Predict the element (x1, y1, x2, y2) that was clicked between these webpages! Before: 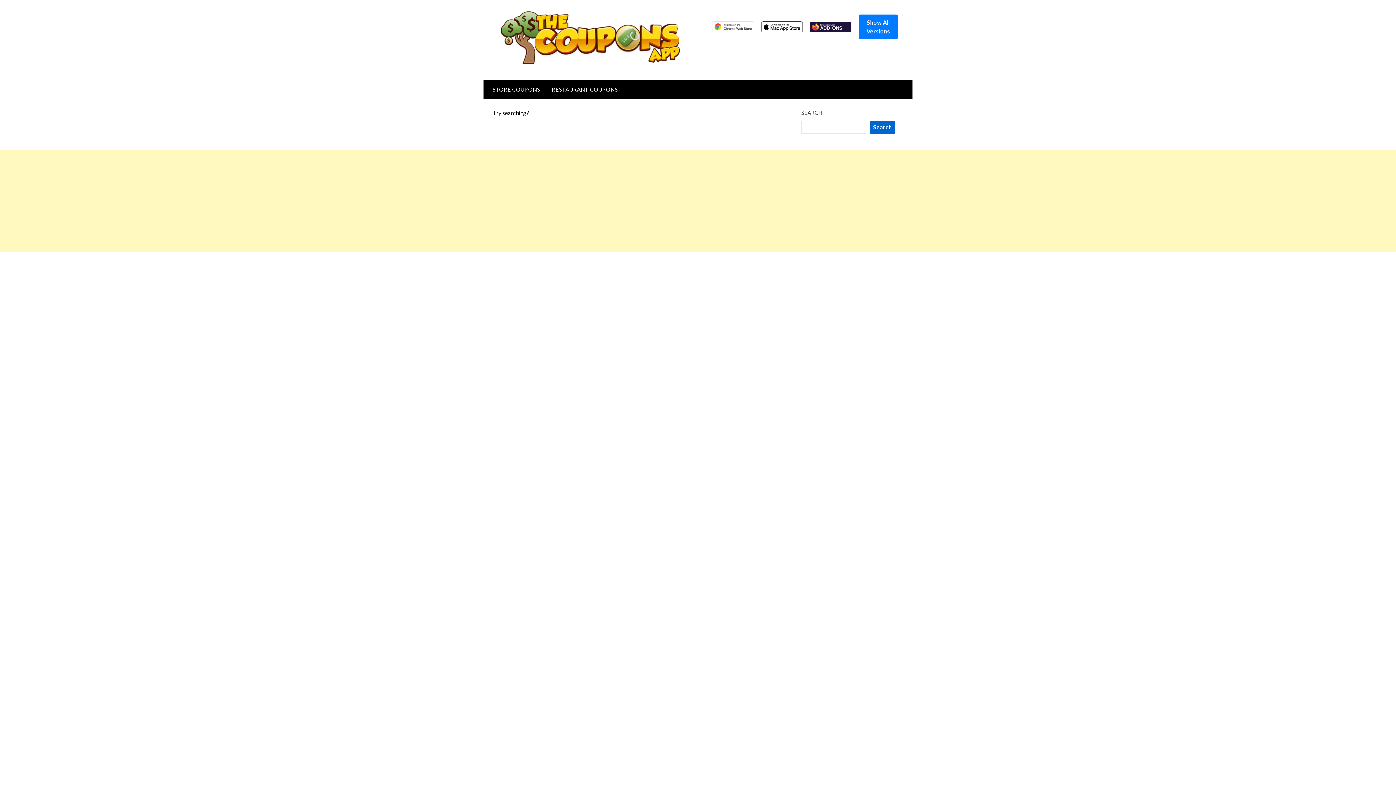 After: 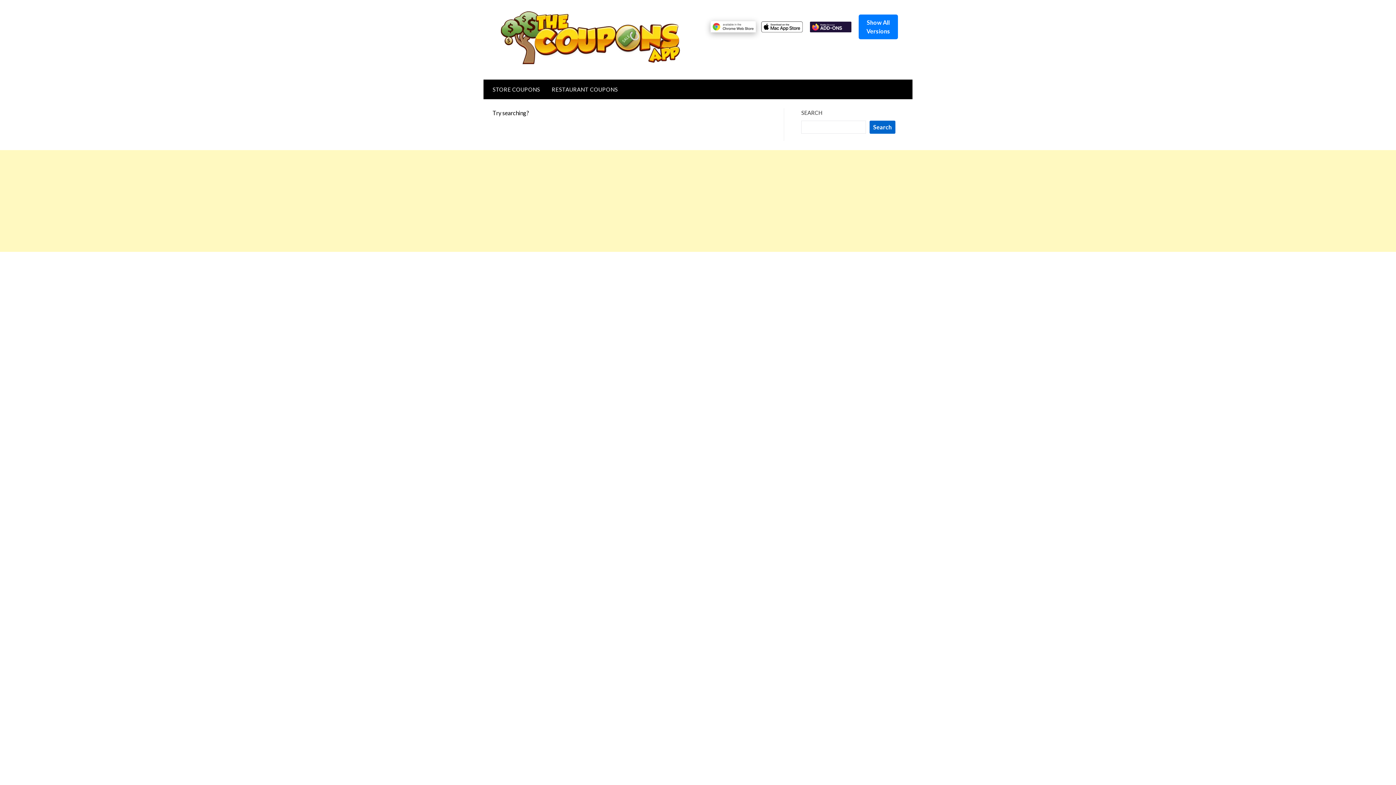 Action: bbox: (712, 21, 754, 32)